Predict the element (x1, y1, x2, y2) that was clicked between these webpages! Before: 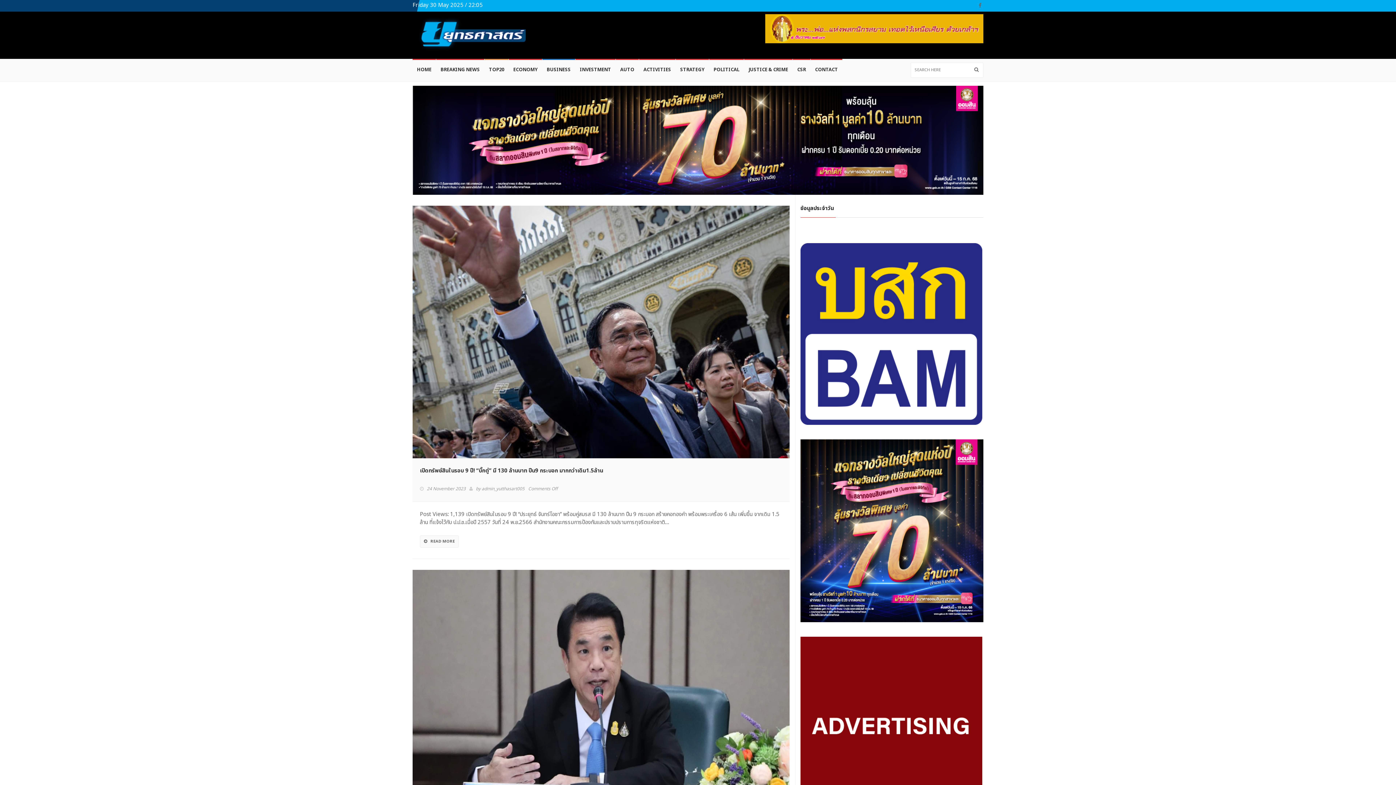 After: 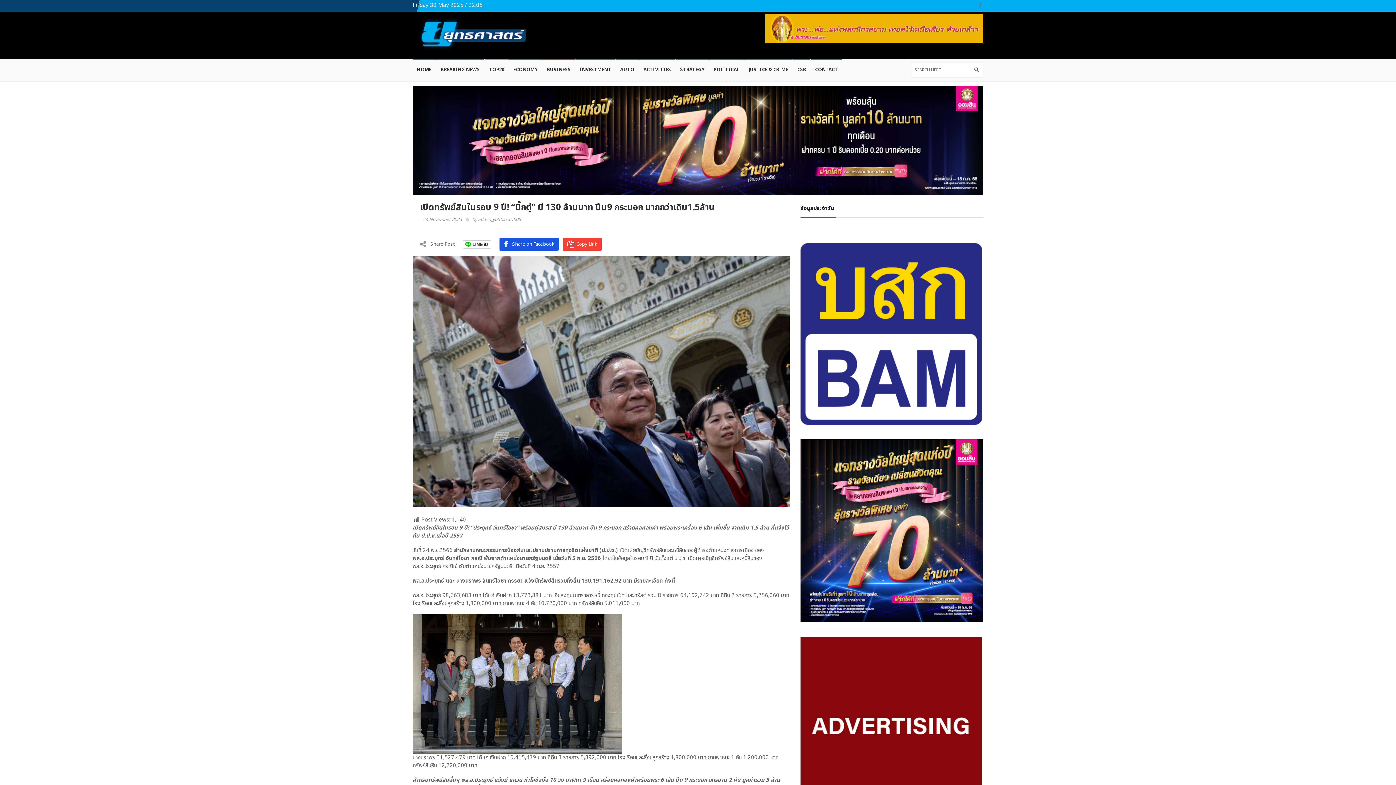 Action: label: เปิดทรัพย์สินในรอบ 9 ปี! “บิ๊กตู่” มี 130 ล้านบาท ปืน9 กระบอก มากกว่าเดิม1.5ล้าน bbox: (420, 467, 603, 475)